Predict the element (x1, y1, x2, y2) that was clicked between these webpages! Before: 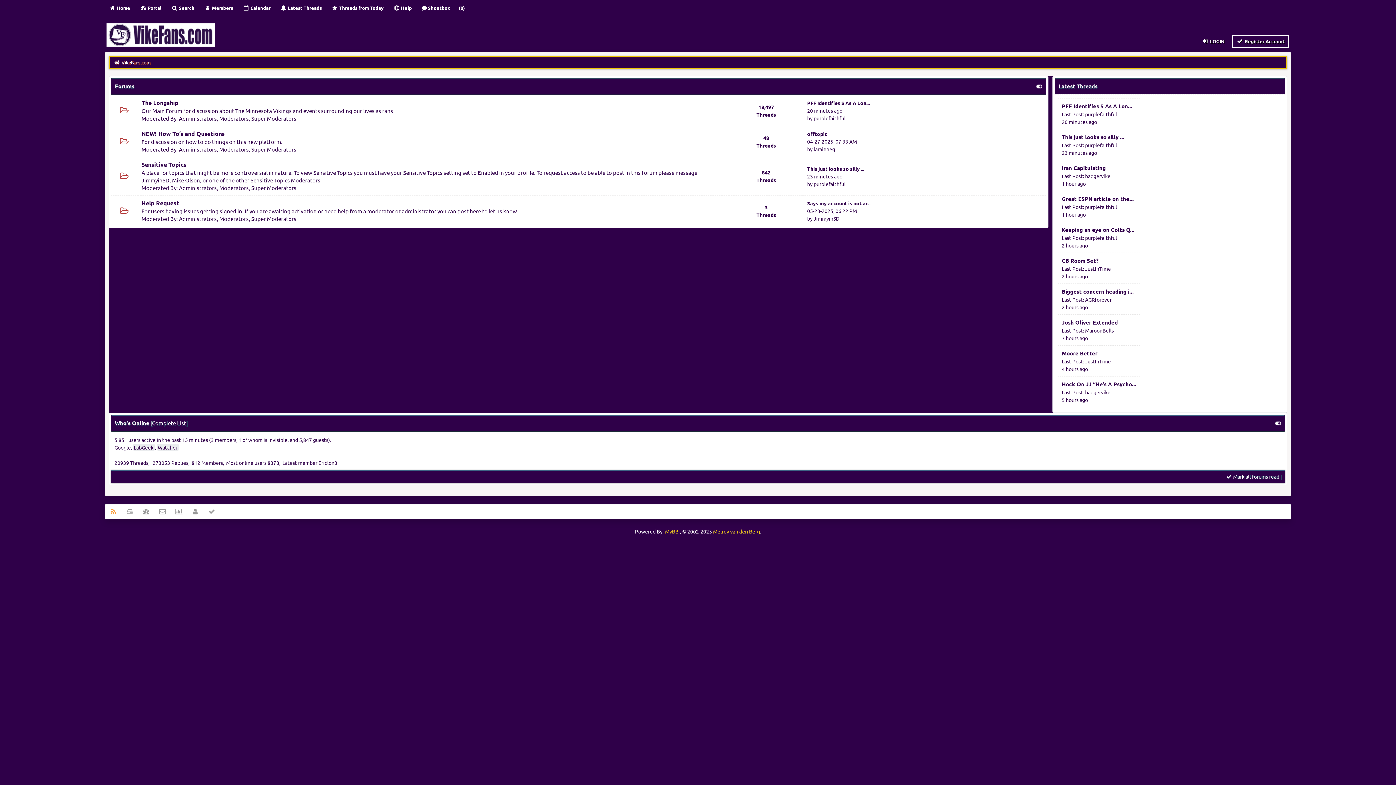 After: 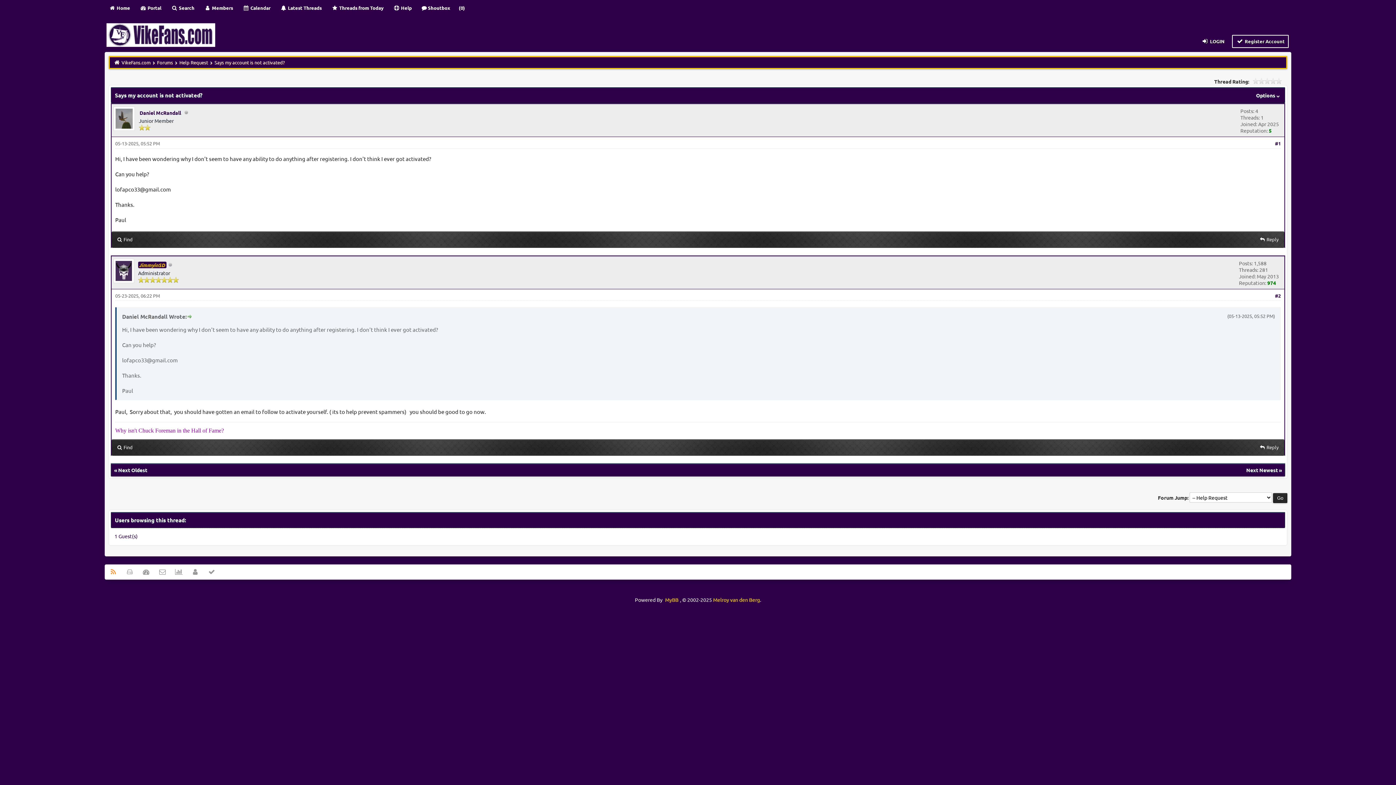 Action: label: Says my account is not ac... bbox: (807, 200, 871, 206)